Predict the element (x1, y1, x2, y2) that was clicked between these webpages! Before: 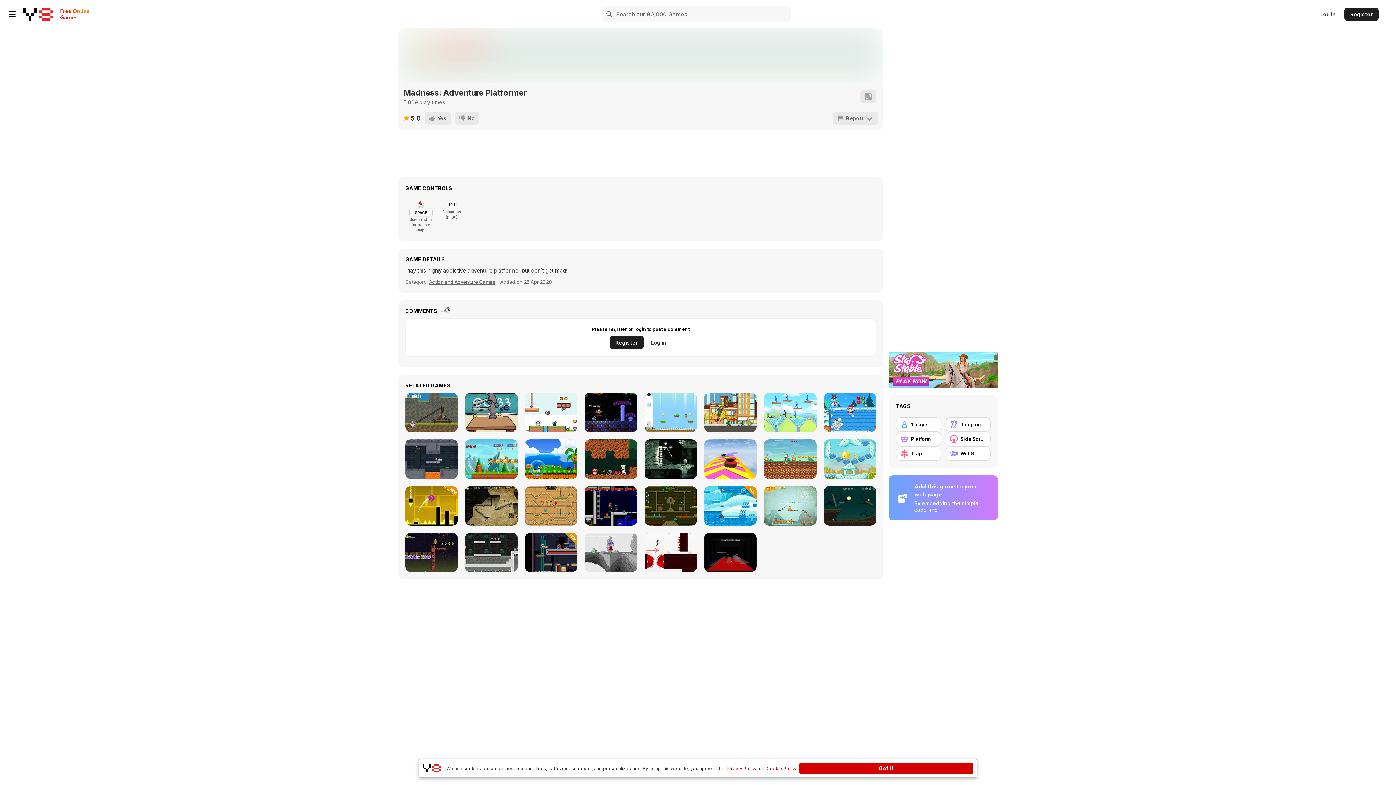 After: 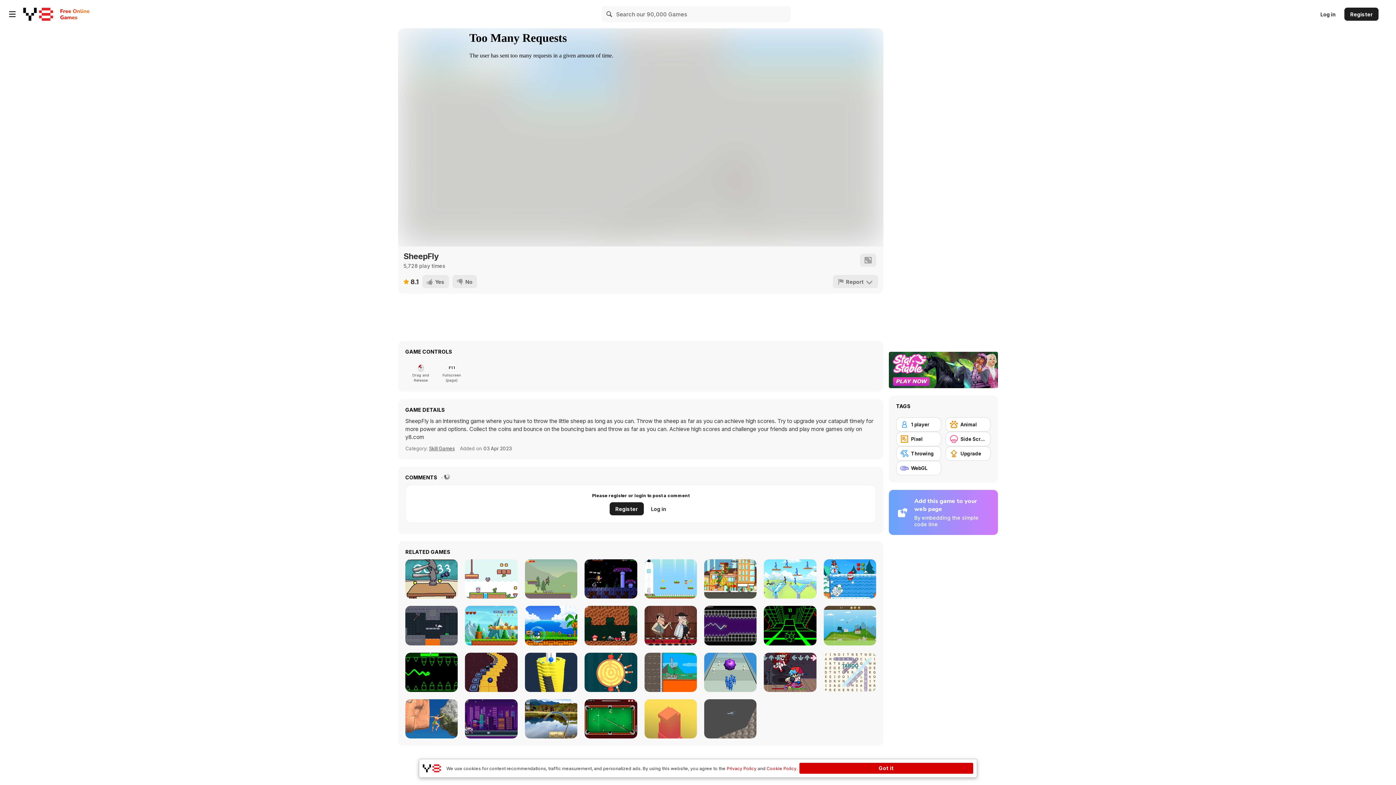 Action: label: SheepFly bbox: (405, 393, 457, 432)